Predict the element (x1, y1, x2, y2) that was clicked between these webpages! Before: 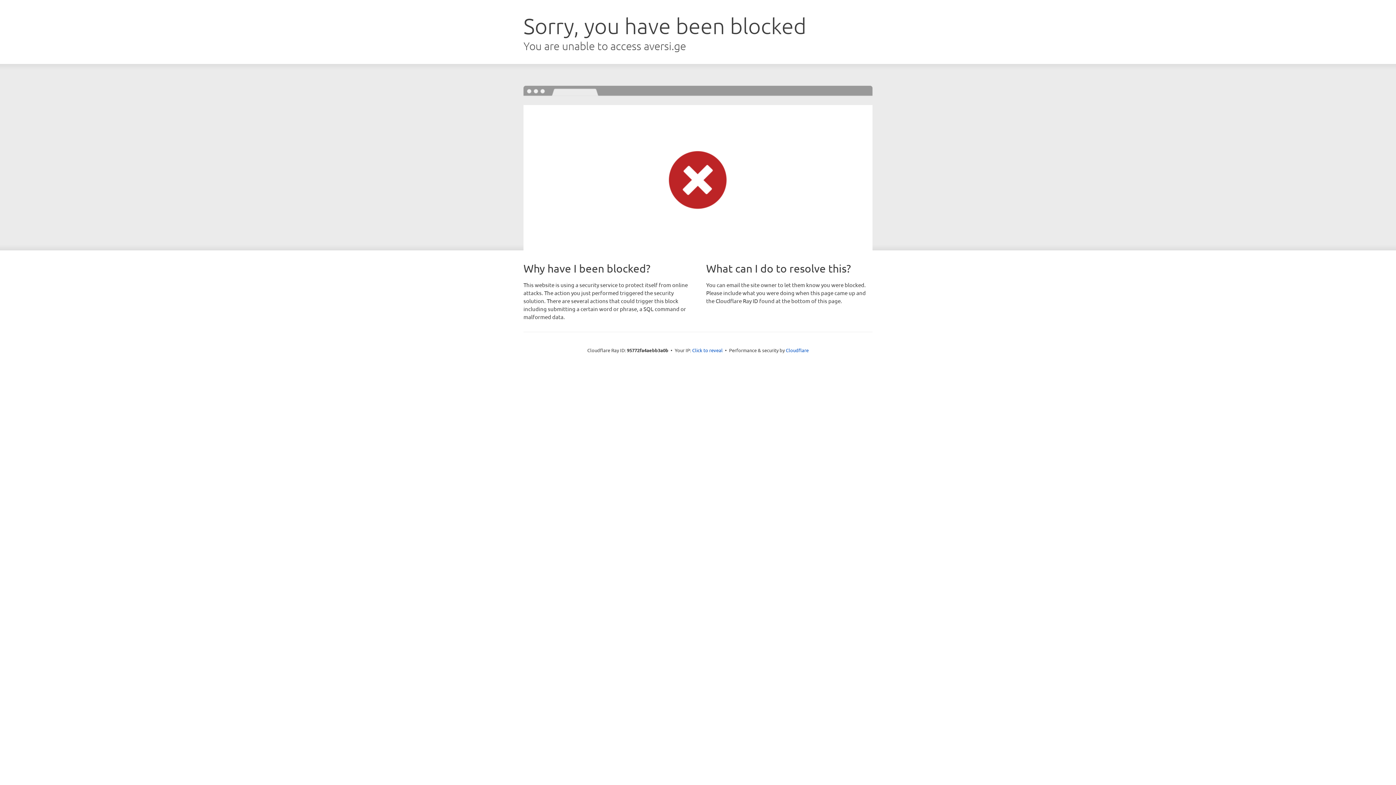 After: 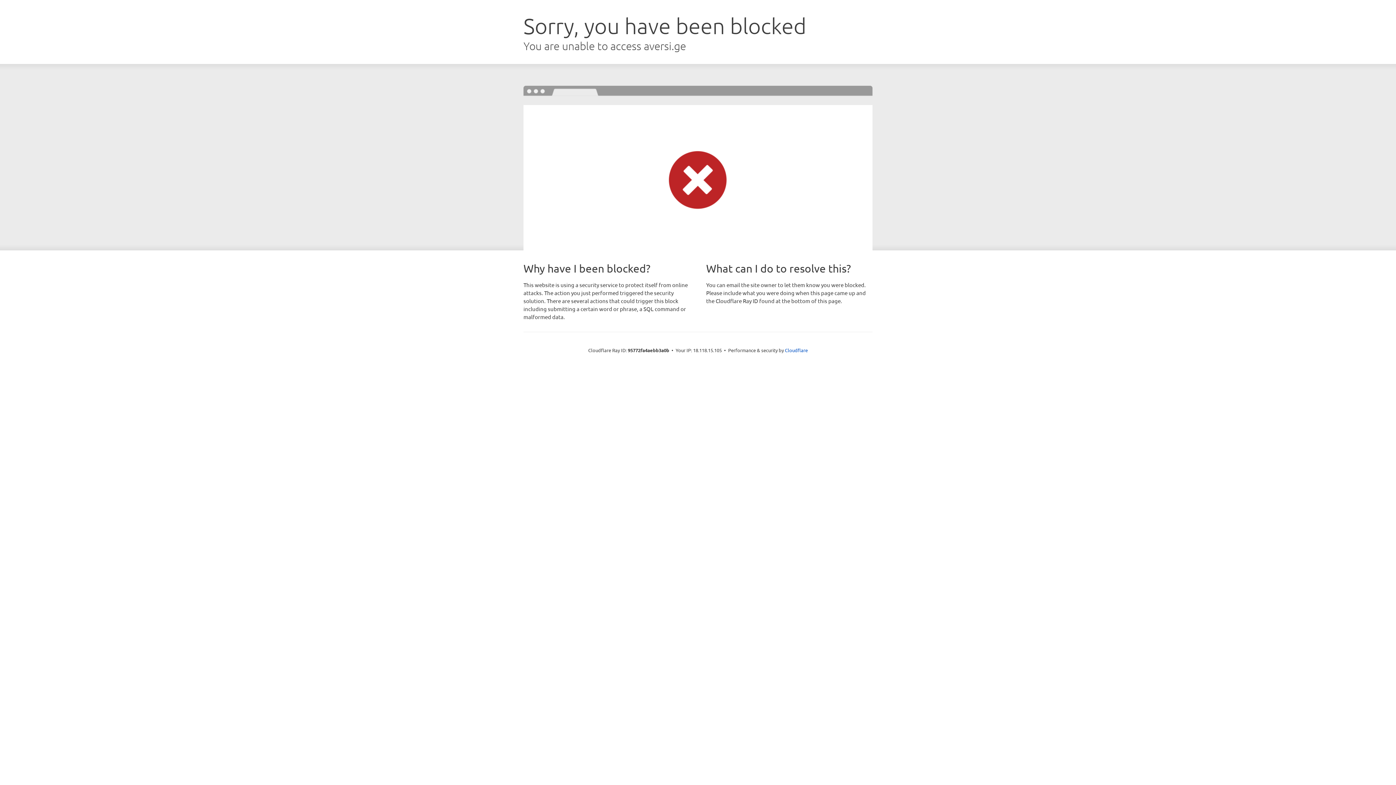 Action: bbox: (692, 346, 722, 353) label: Click to reveal